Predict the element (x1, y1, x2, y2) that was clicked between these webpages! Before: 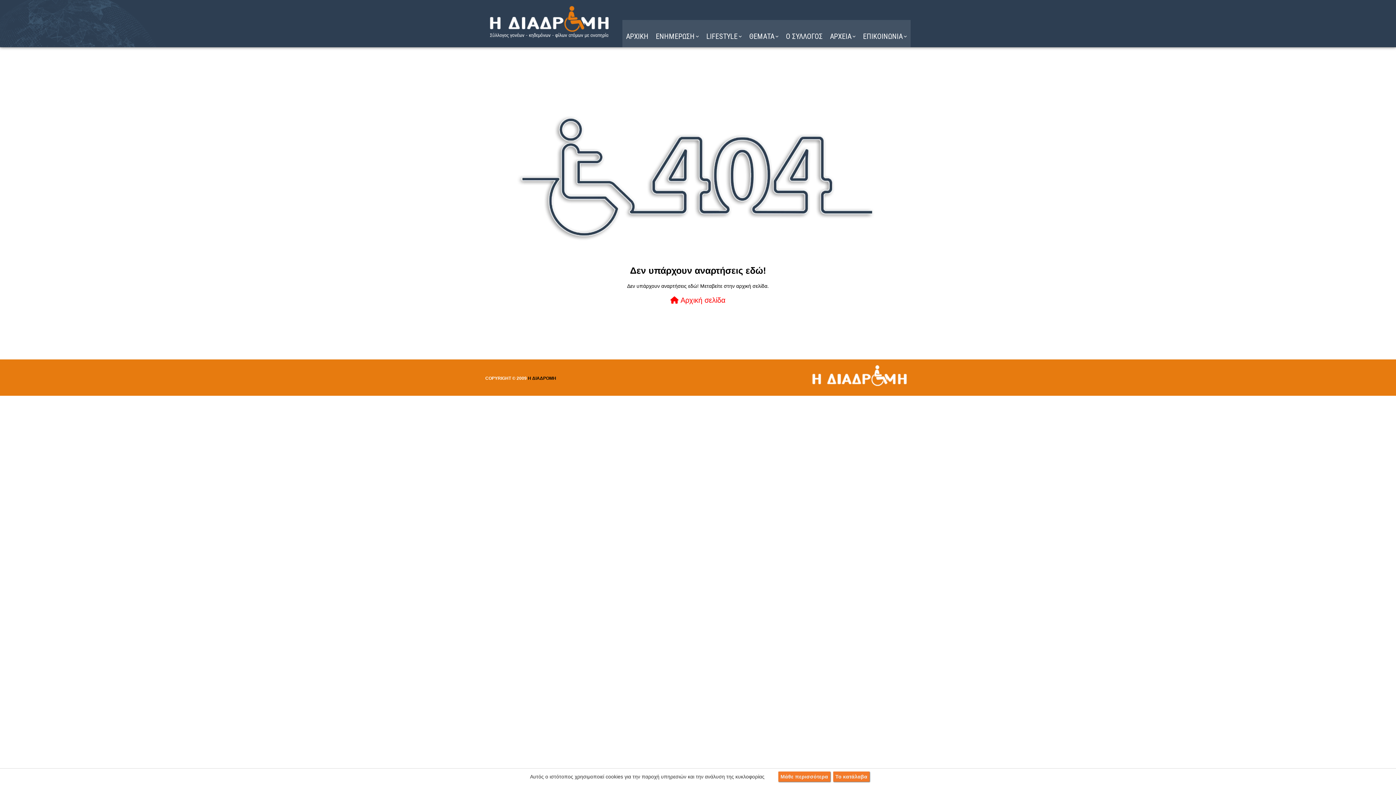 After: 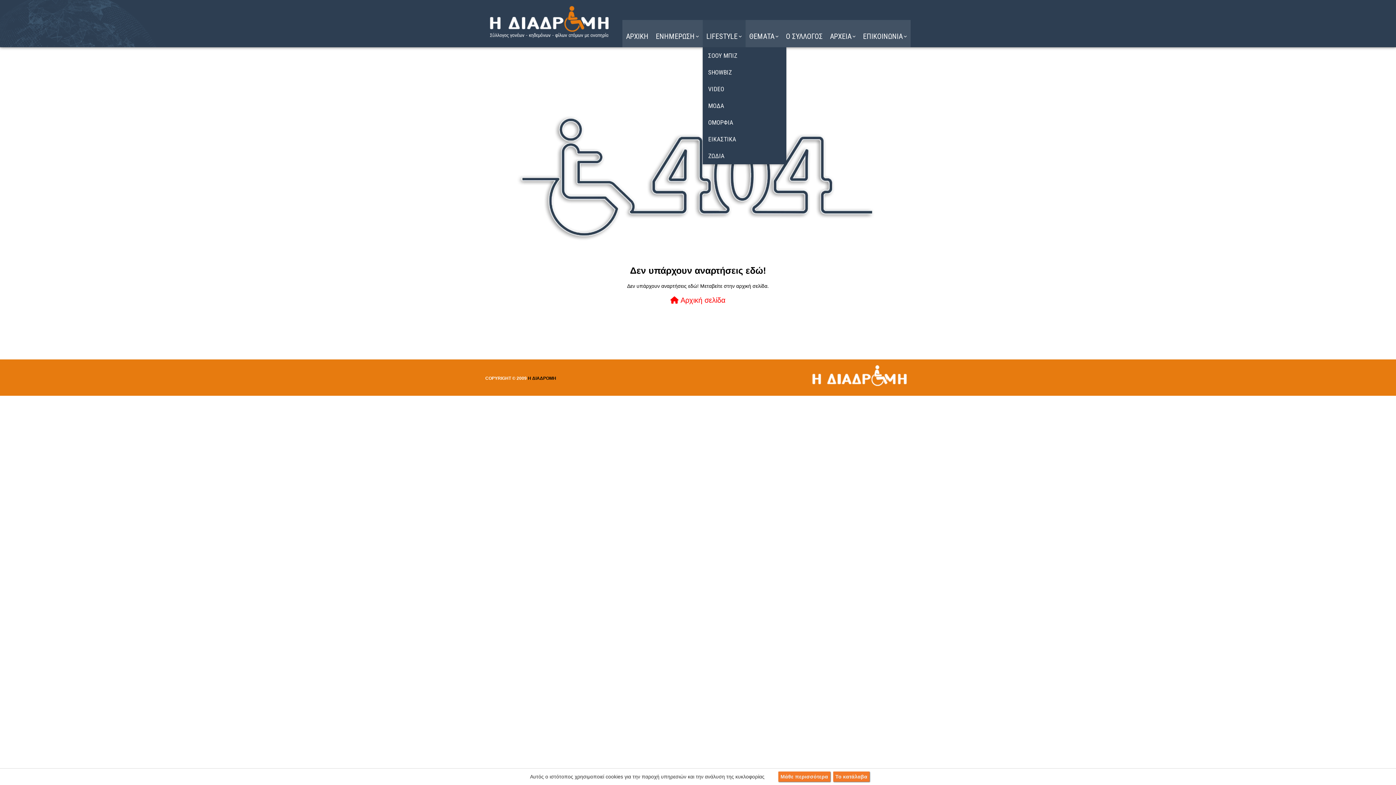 Action: bbox: (702, 20, 745, 47) label: LIFESTYLE